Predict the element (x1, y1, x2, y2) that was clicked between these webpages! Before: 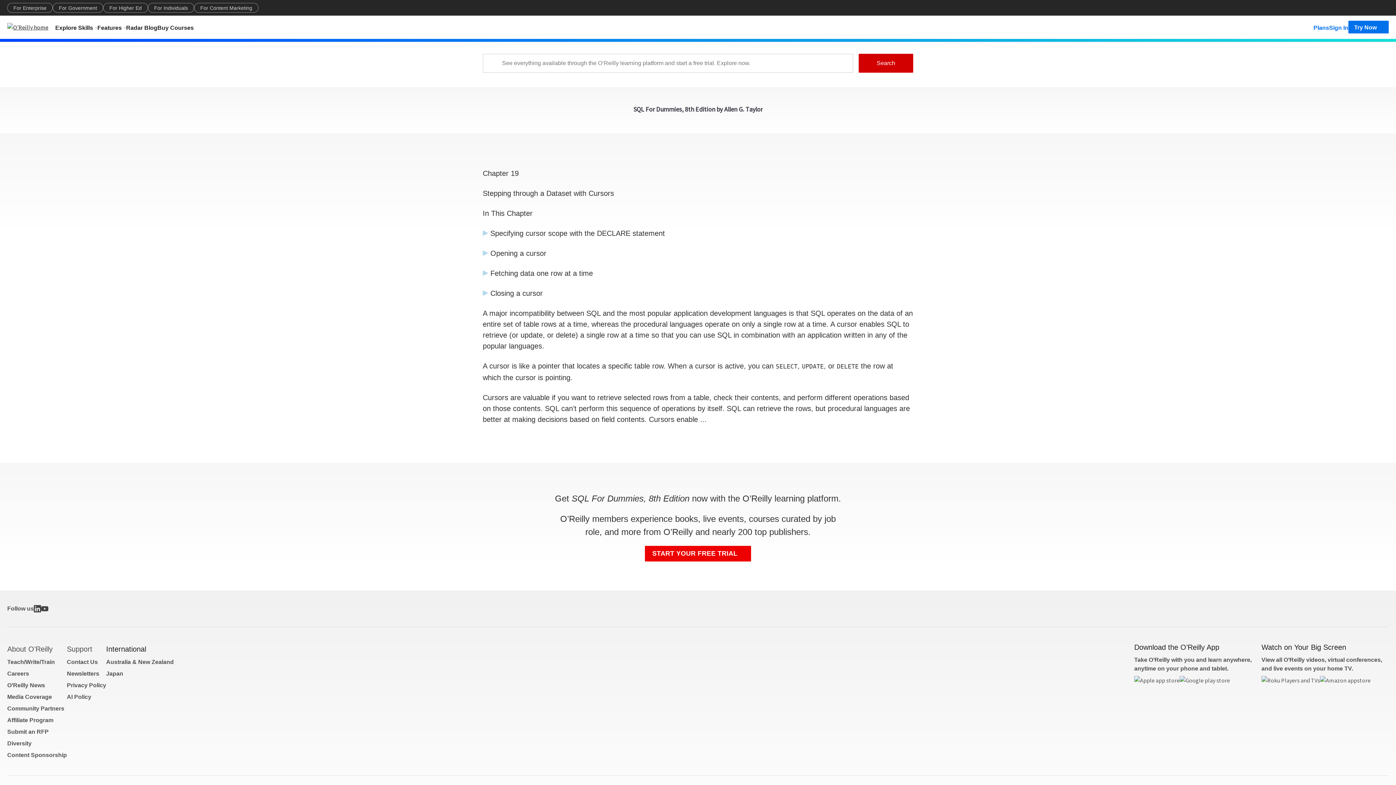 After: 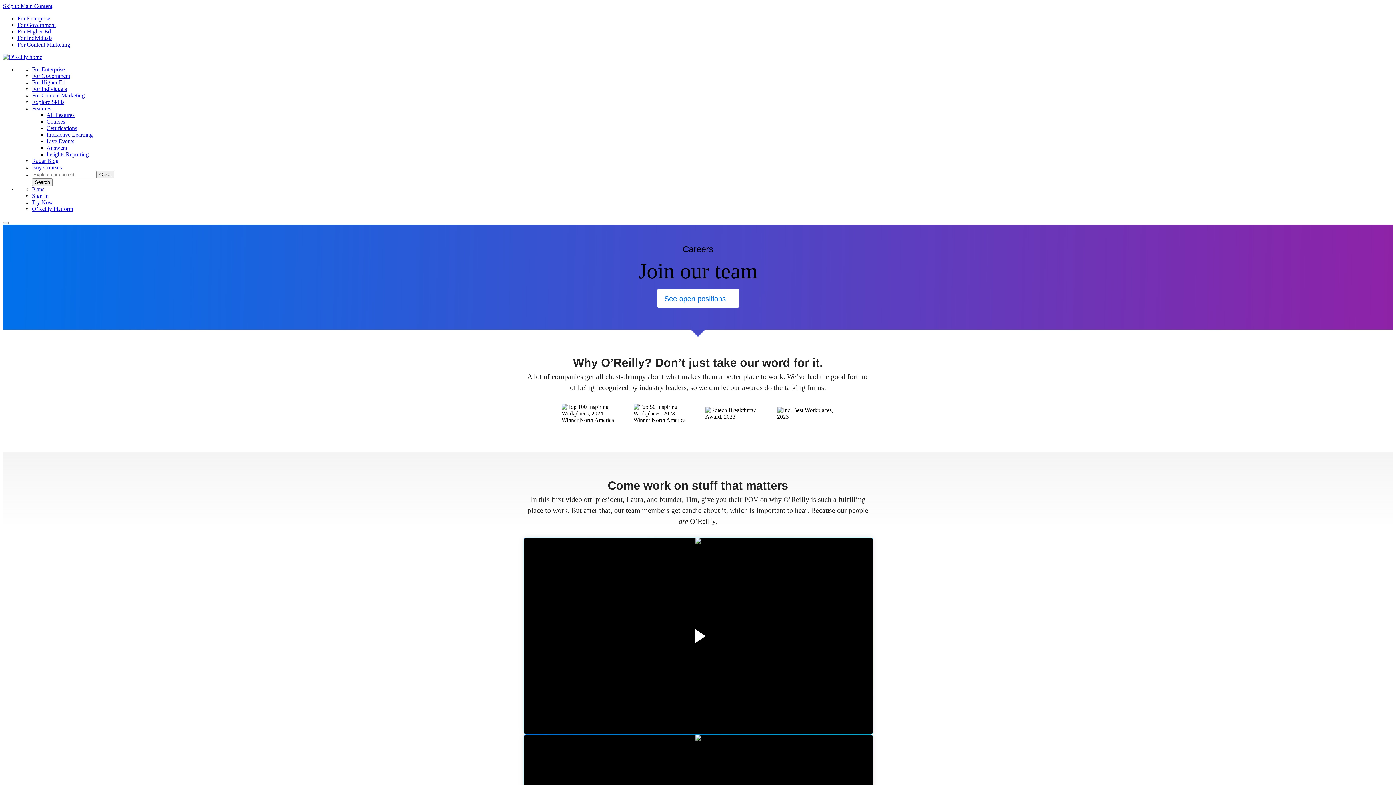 Action: bbox: (7, 670, 29, 677) label: Careers